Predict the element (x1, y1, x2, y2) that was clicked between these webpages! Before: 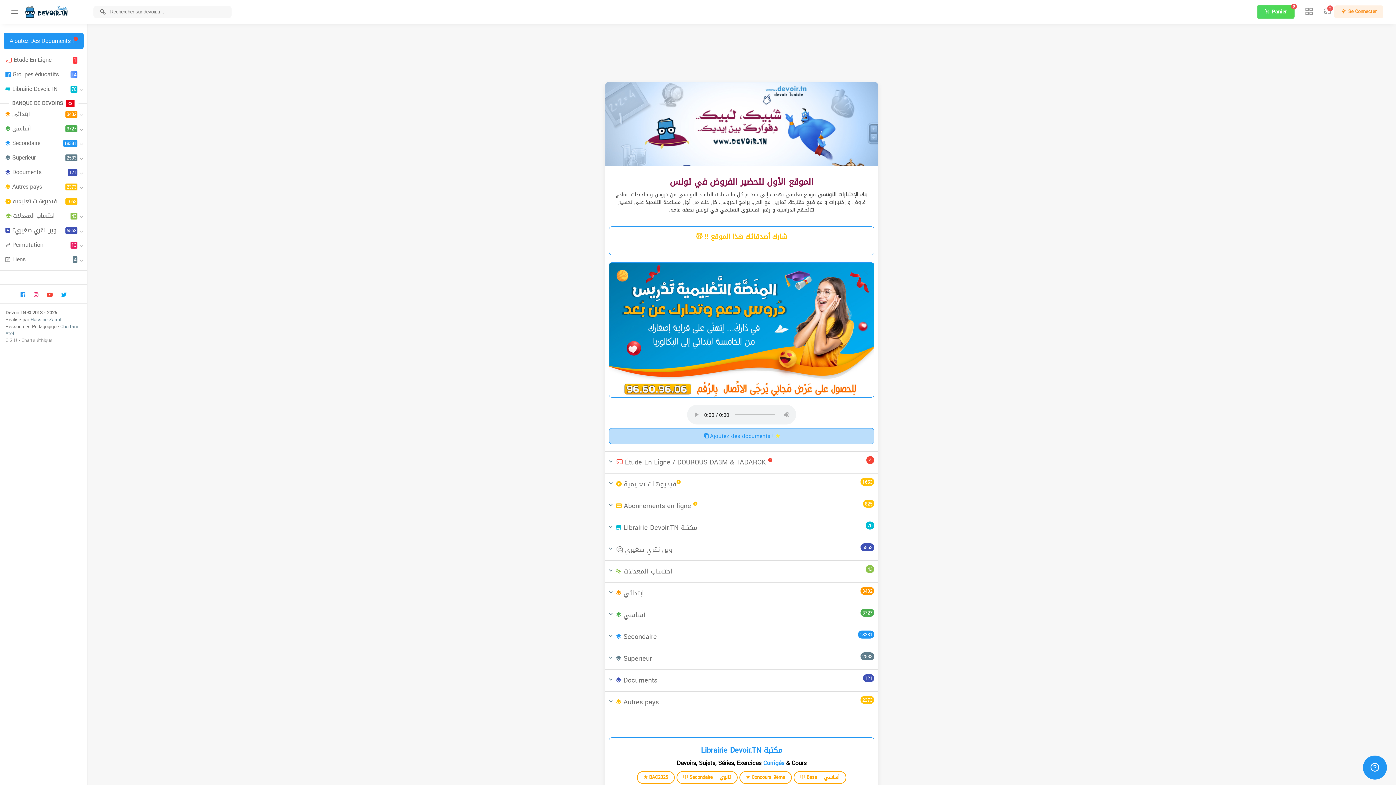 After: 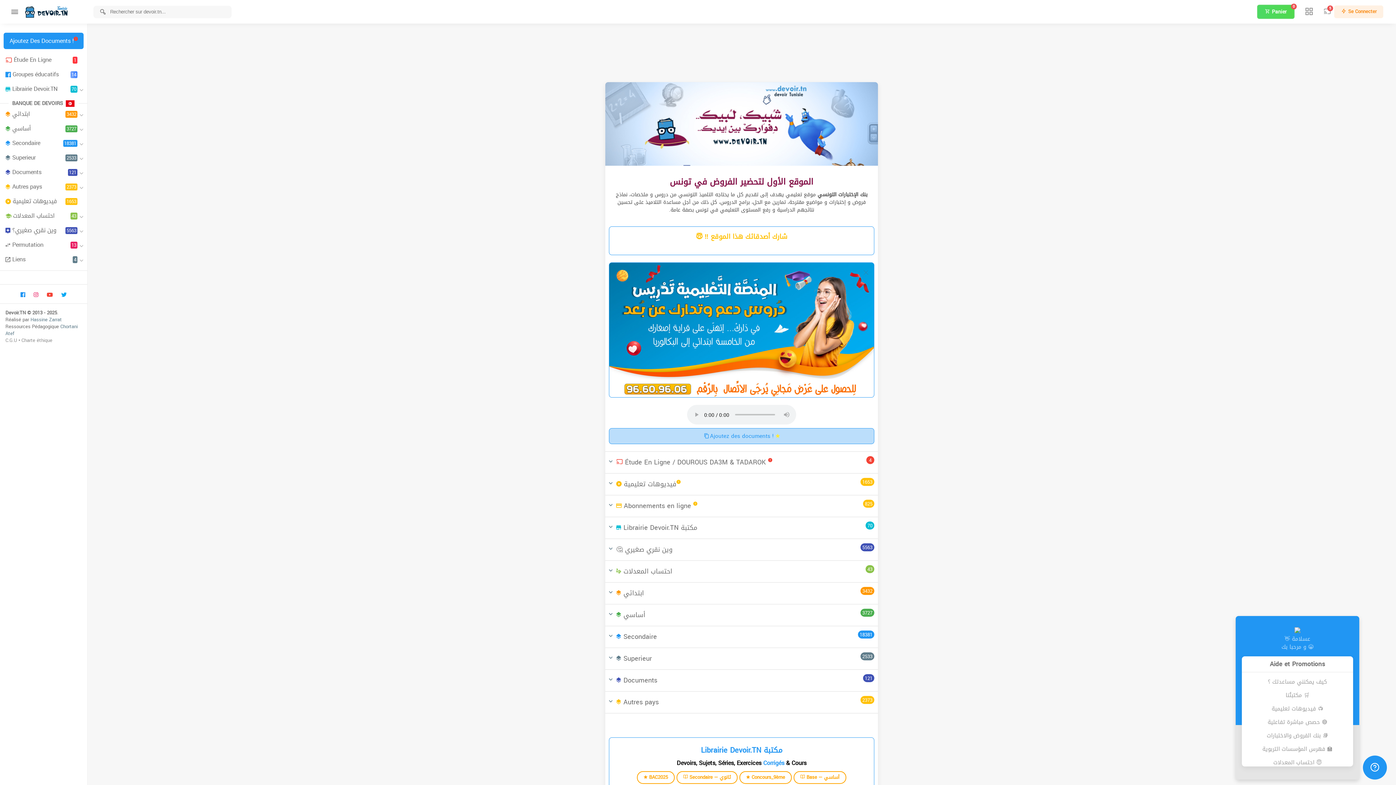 Action: bbox: (1363, 756, 1387, 780)